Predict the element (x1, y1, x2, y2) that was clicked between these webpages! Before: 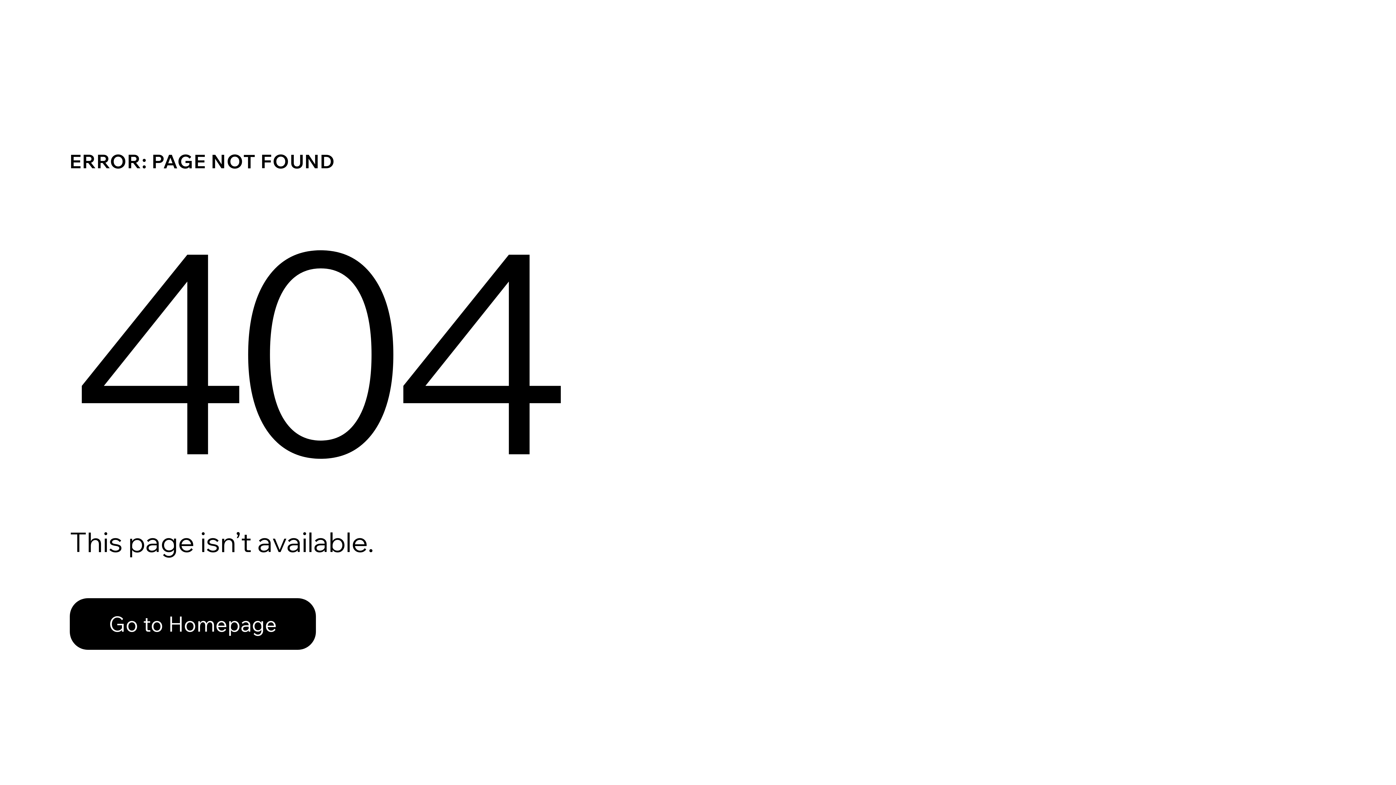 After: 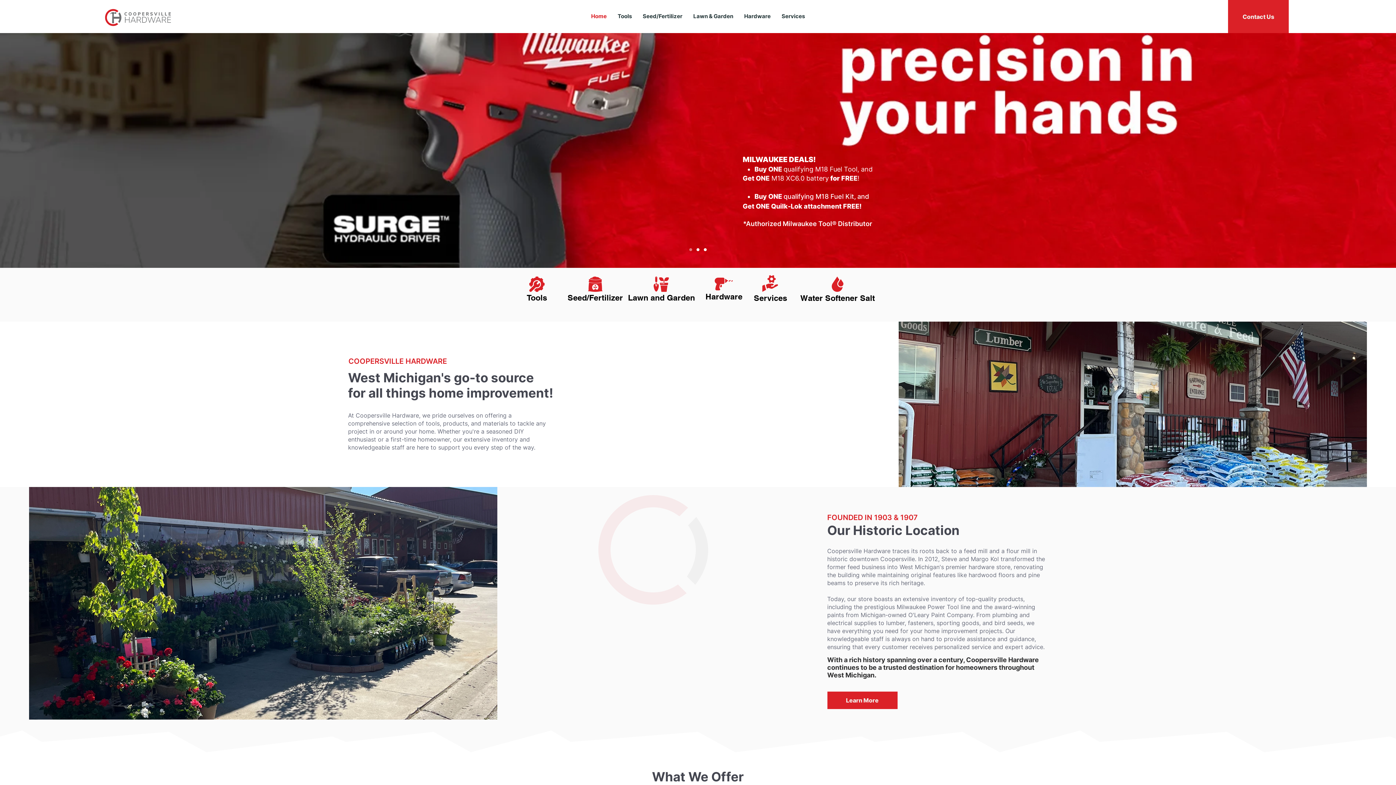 Action: bbox: (69, 598, 316, 650) label: Go to Homepage